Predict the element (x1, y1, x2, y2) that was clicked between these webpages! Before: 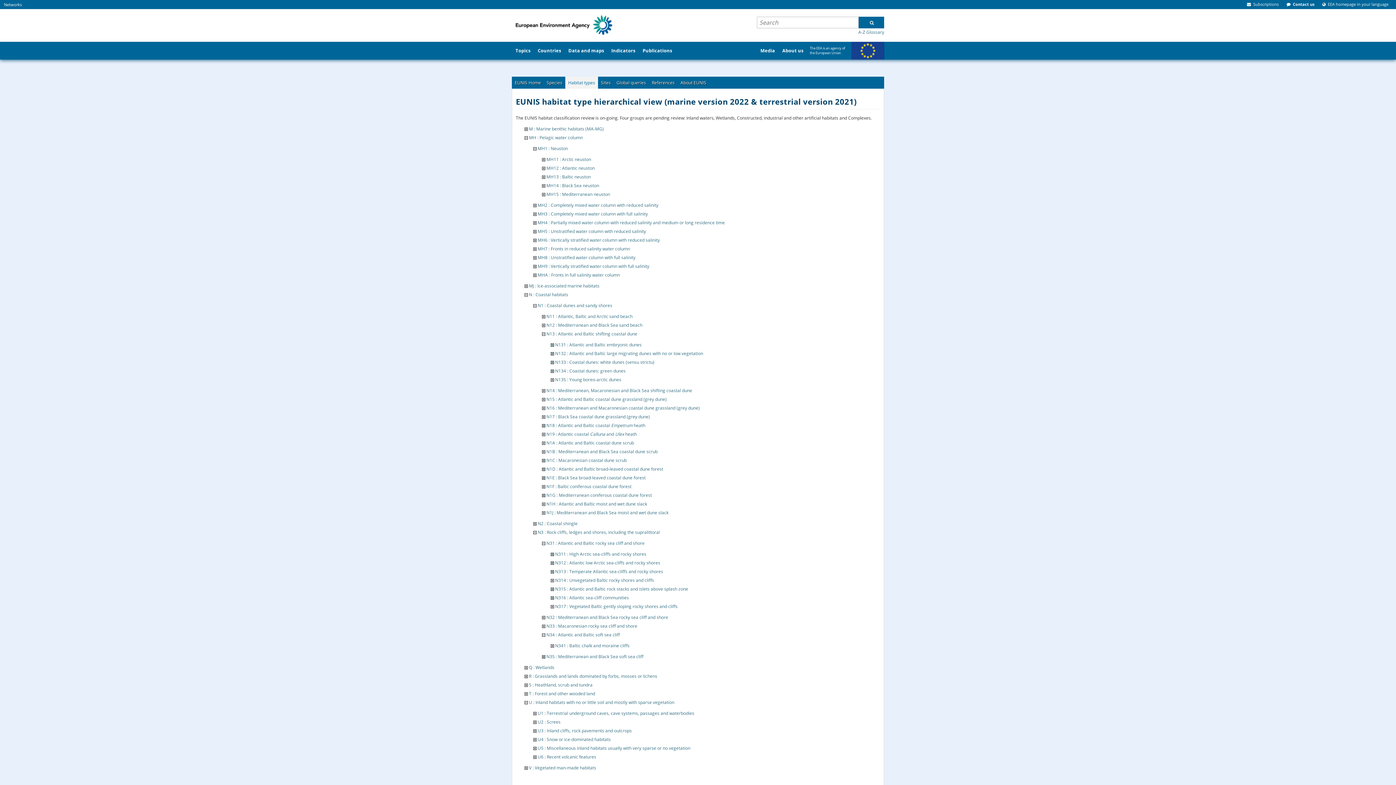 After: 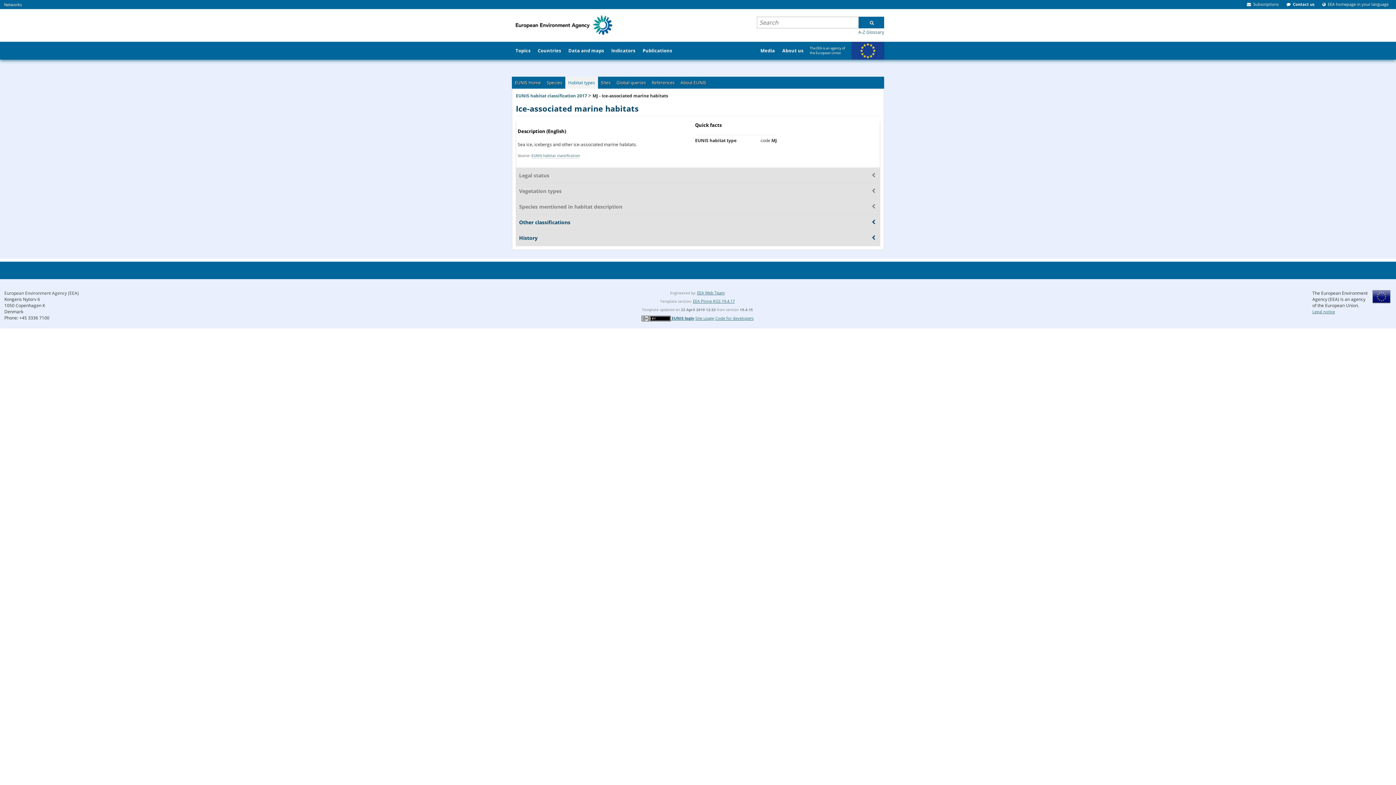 Action: bbox: (529, 282, 599, 288) label: MJ : Ice-associated marine habitats